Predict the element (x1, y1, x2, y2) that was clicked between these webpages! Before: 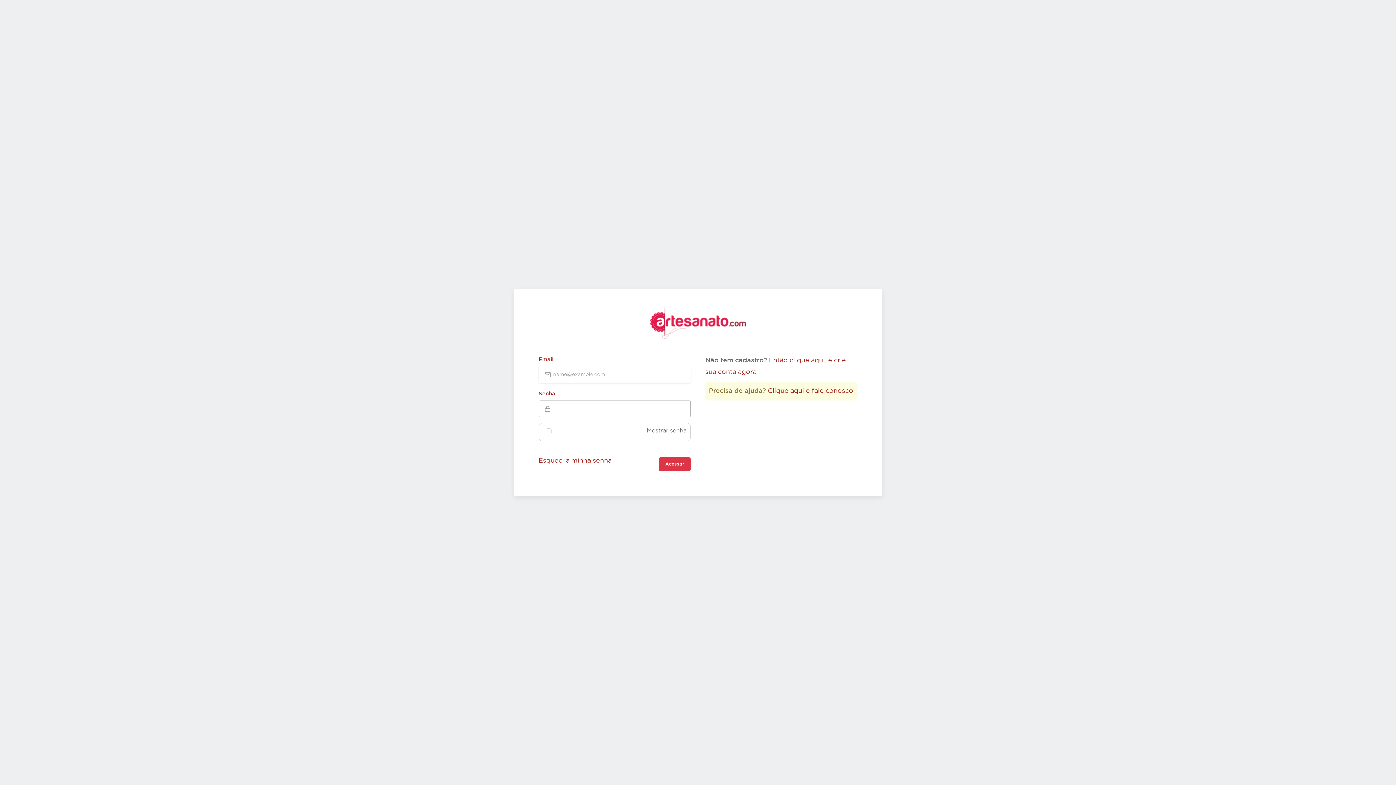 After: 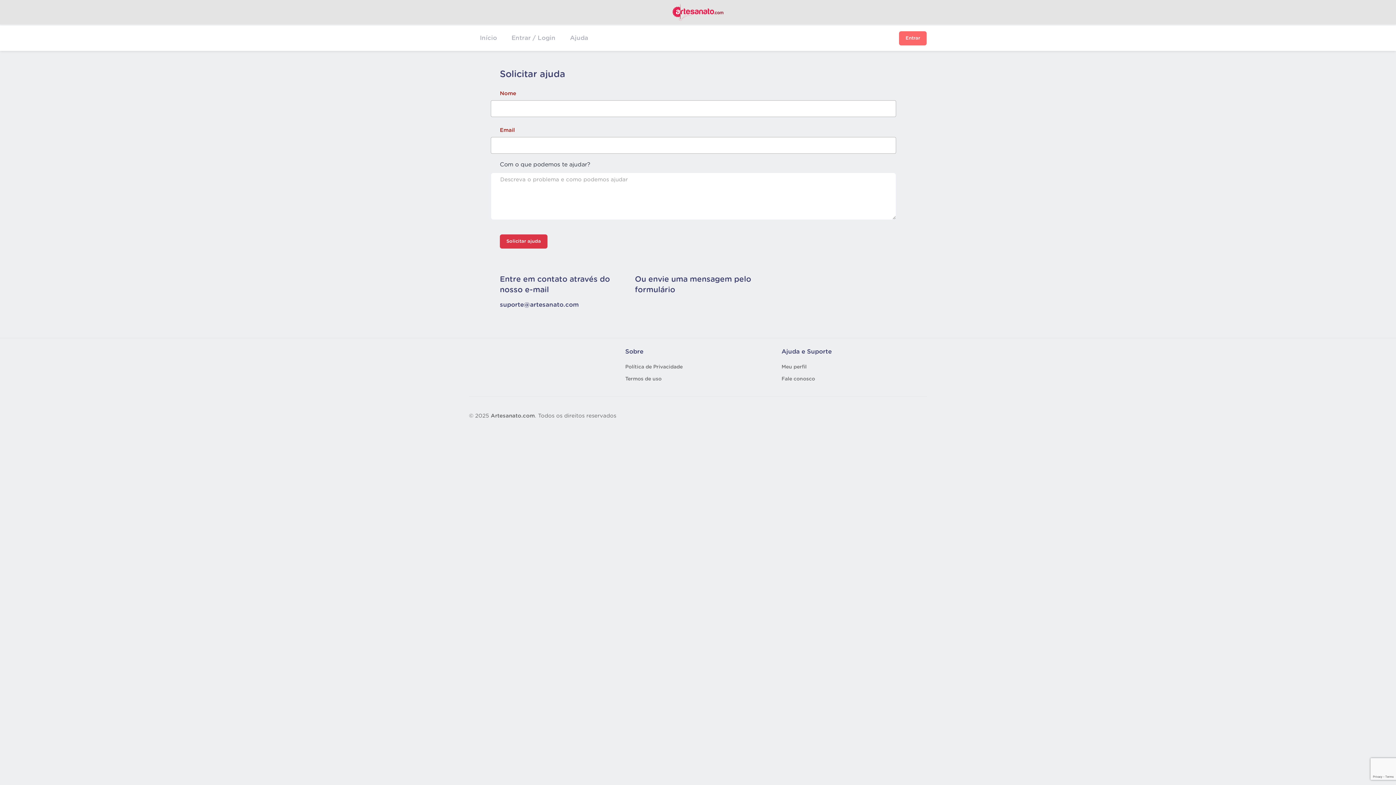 Action: bbox: (768, 388, 853, 394) label: Clique aqui e fale conosco